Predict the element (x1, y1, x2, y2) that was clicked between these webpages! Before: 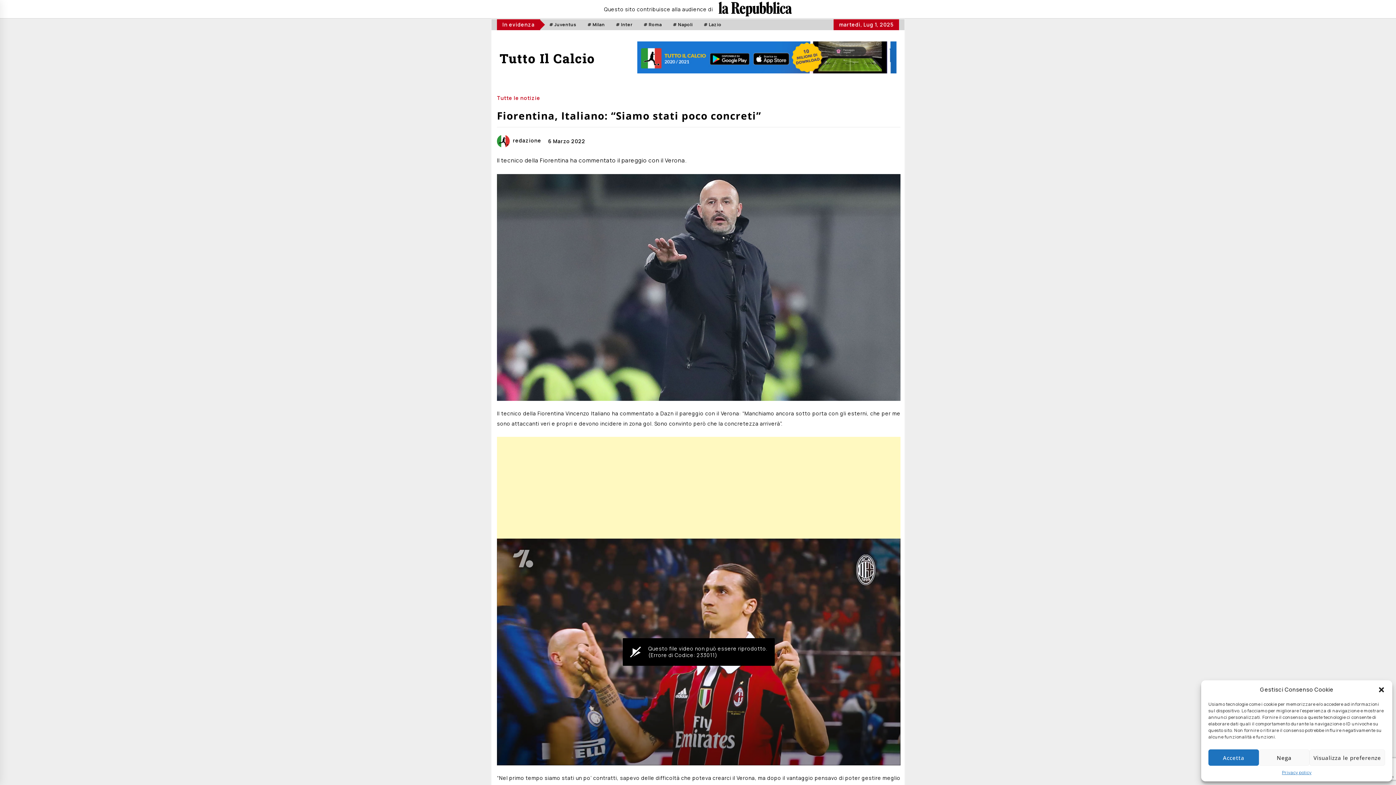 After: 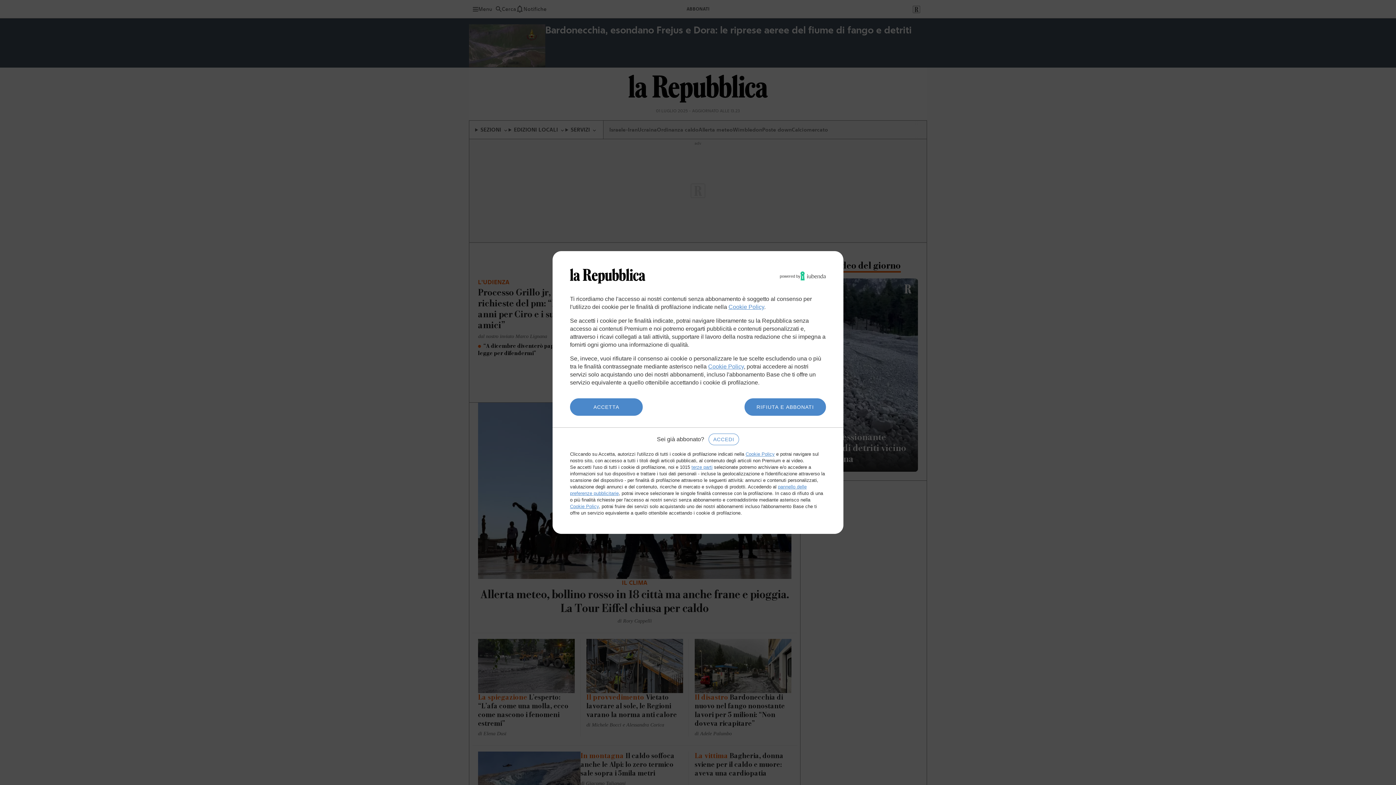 Action: bbox: (718, 0, 792, 18)